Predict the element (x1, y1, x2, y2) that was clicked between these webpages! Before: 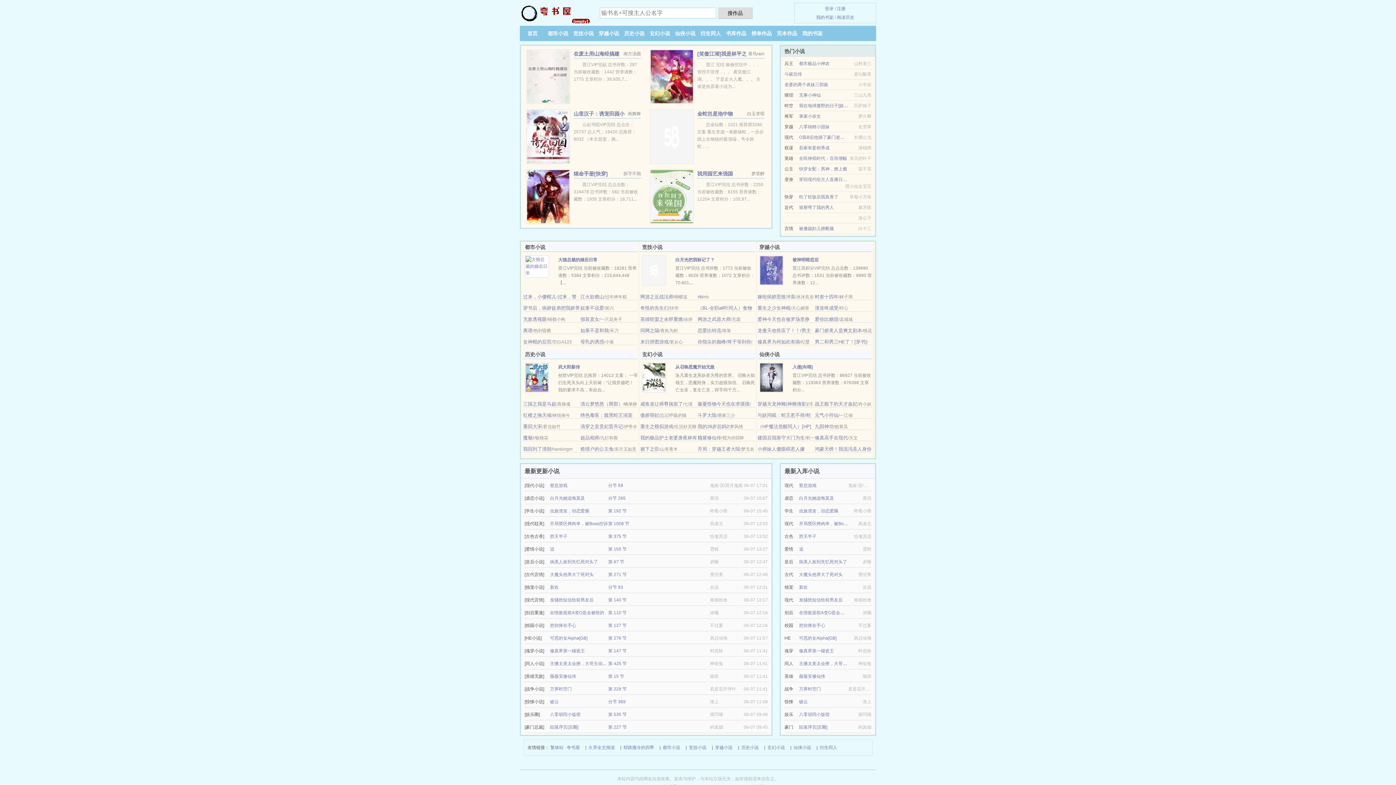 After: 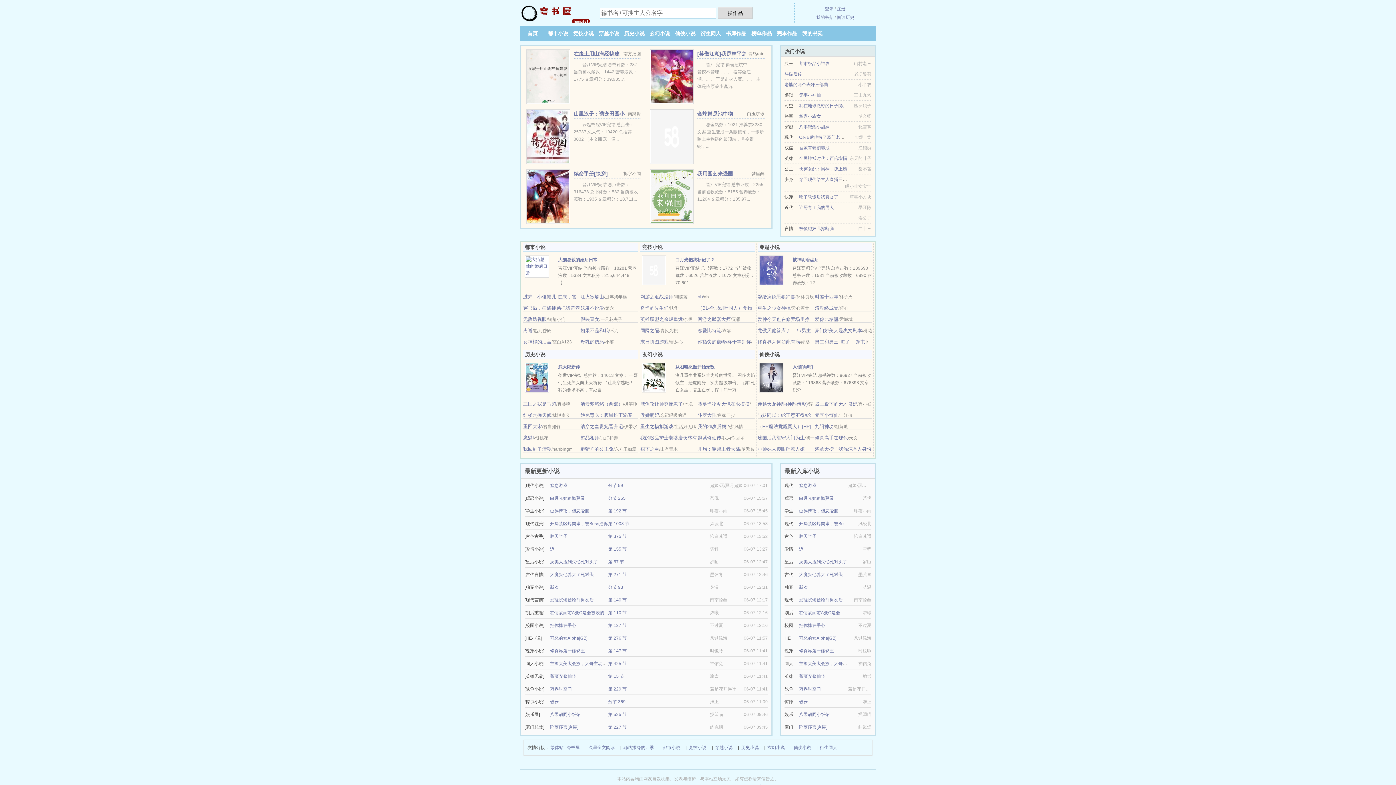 Action: bbox: (815, 294, 838, 299) label: 时差十四年